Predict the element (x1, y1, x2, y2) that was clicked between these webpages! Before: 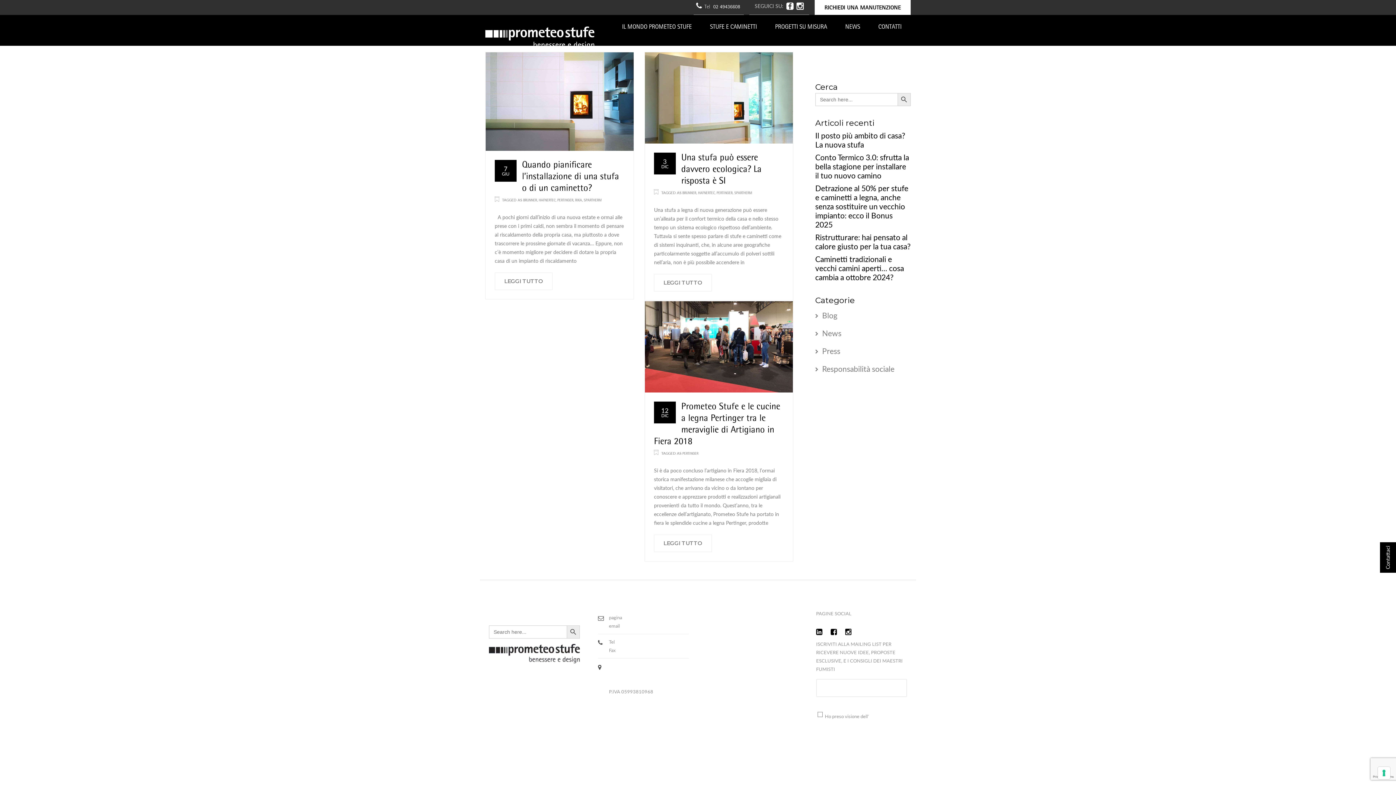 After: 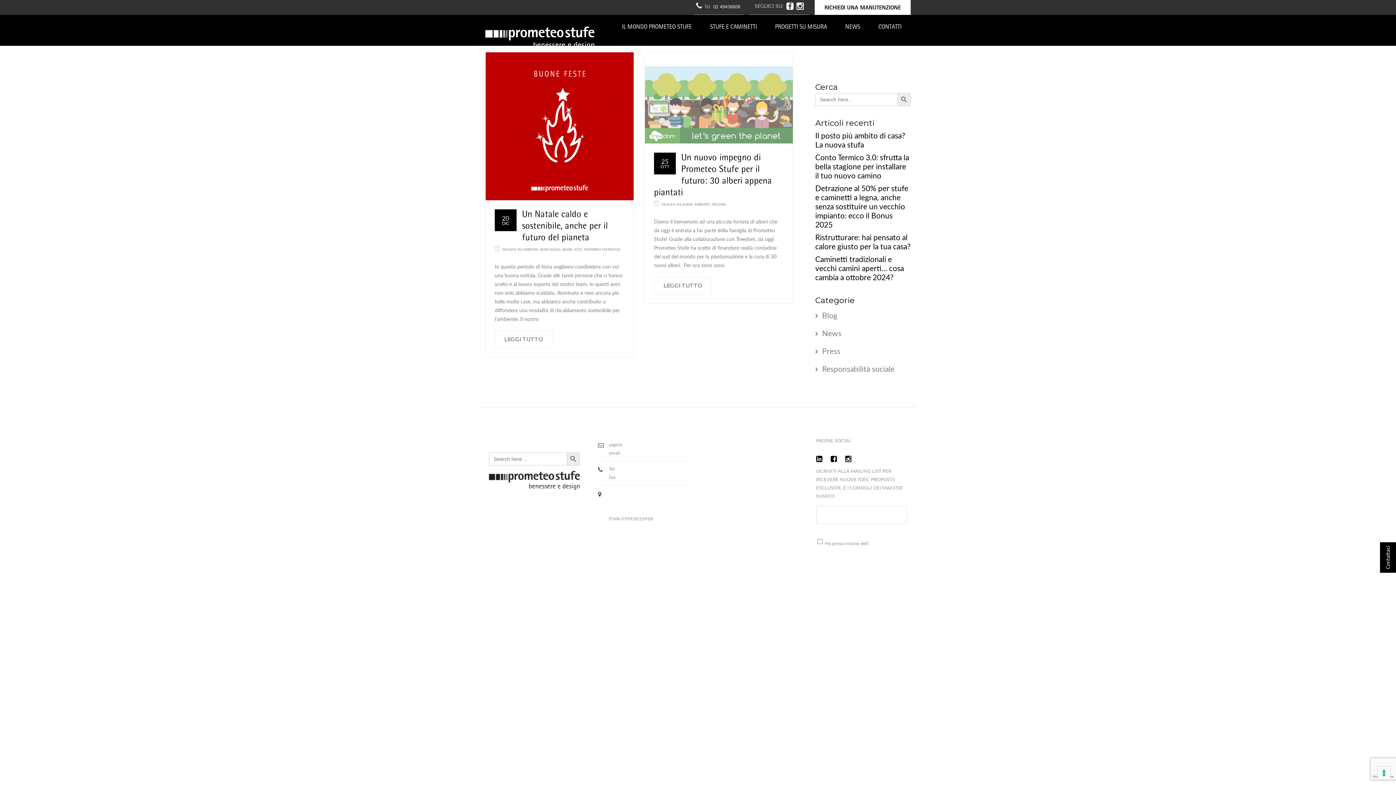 Action: bbox: (765, 644, 791, 650) label: AMBIENTE (2 elementi)